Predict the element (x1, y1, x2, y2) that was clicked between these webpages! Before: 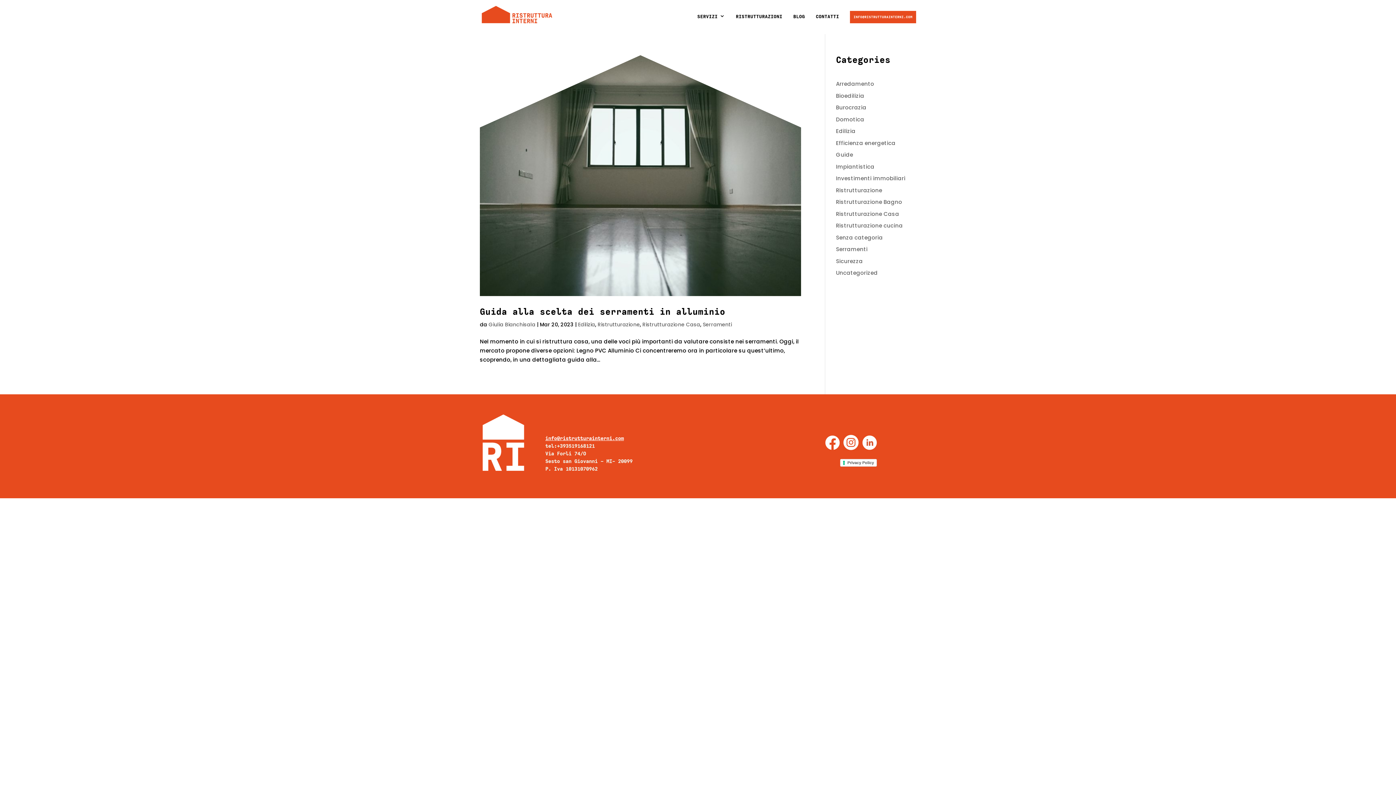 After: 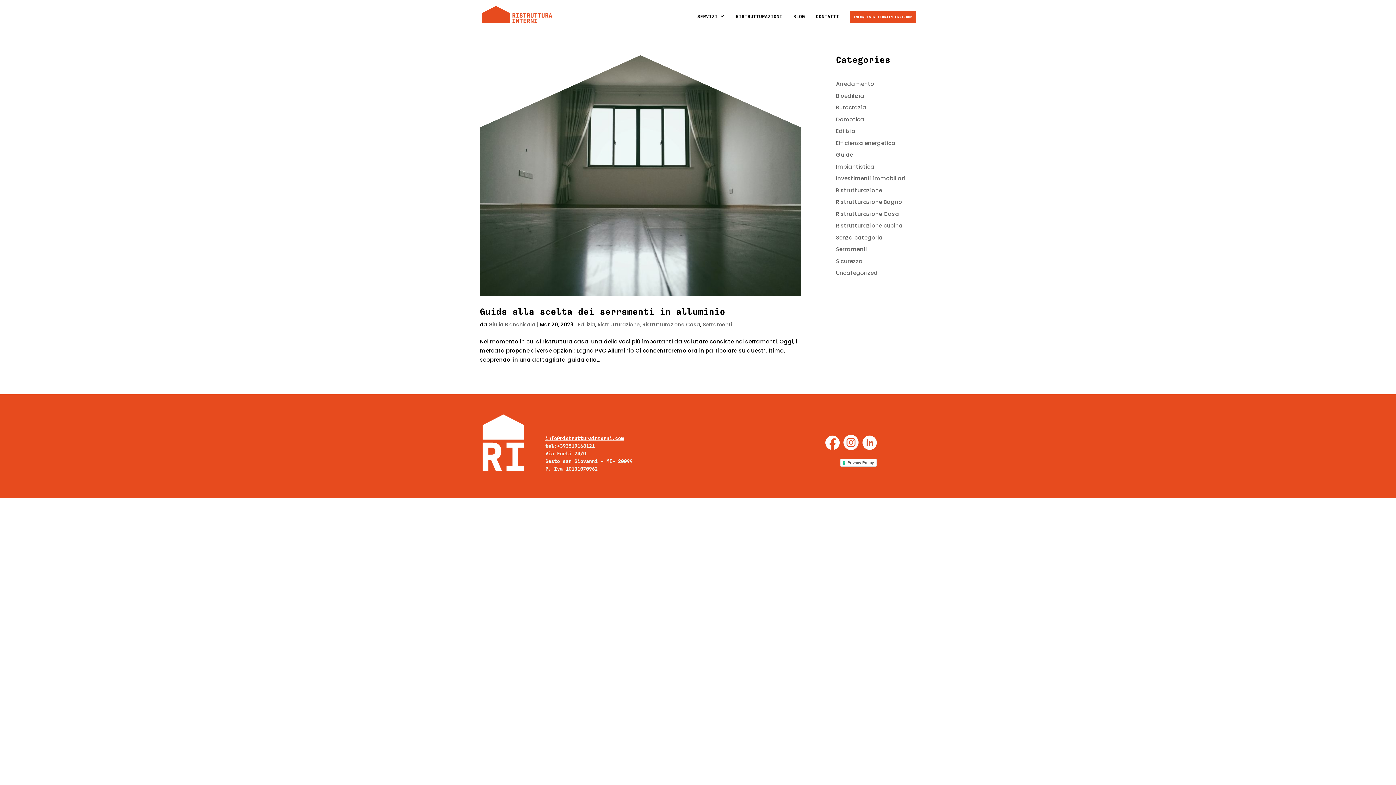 Action: bbox: (862, 435, 877, 450)